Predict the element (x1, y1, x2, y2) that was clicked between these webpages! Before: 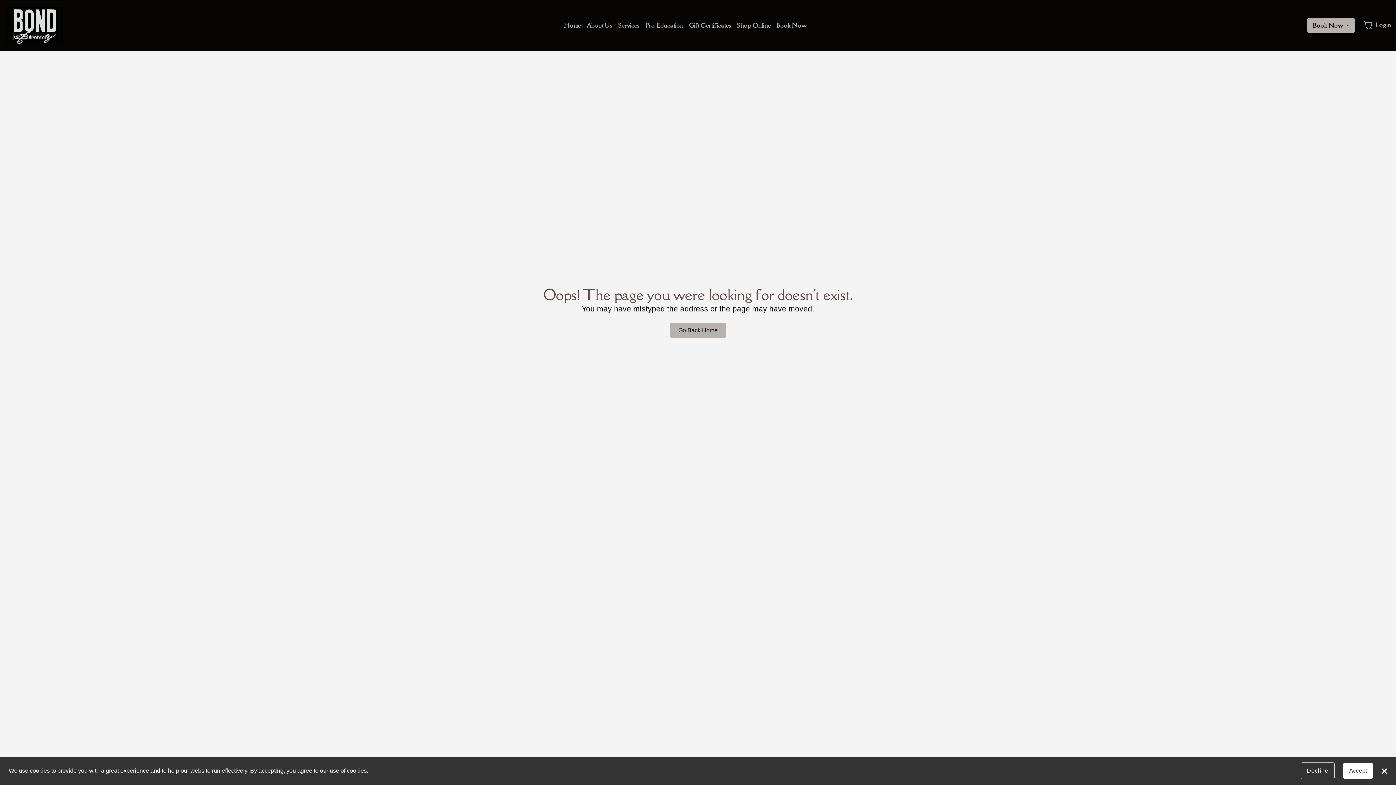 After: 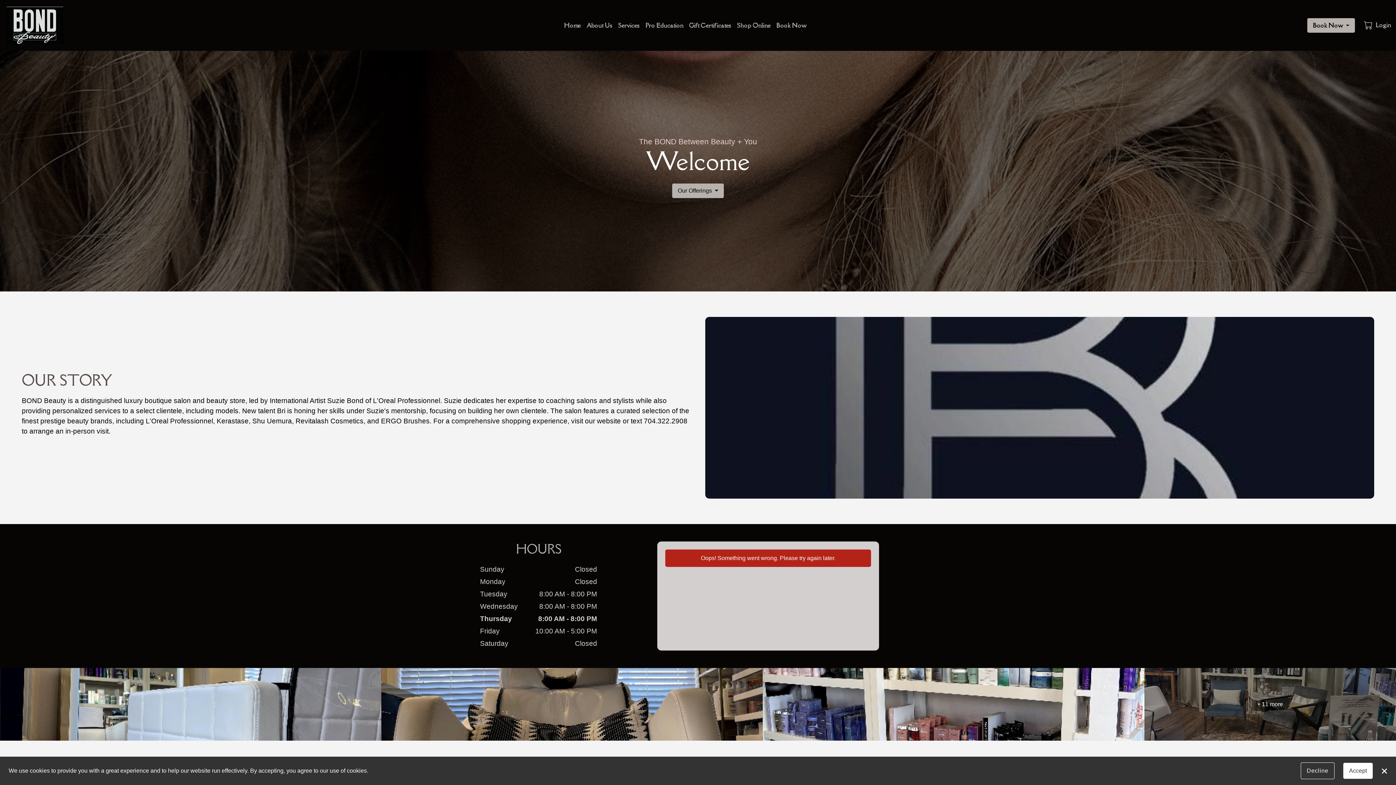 Action: label: Home bbox: (561, 19, 583, 32)